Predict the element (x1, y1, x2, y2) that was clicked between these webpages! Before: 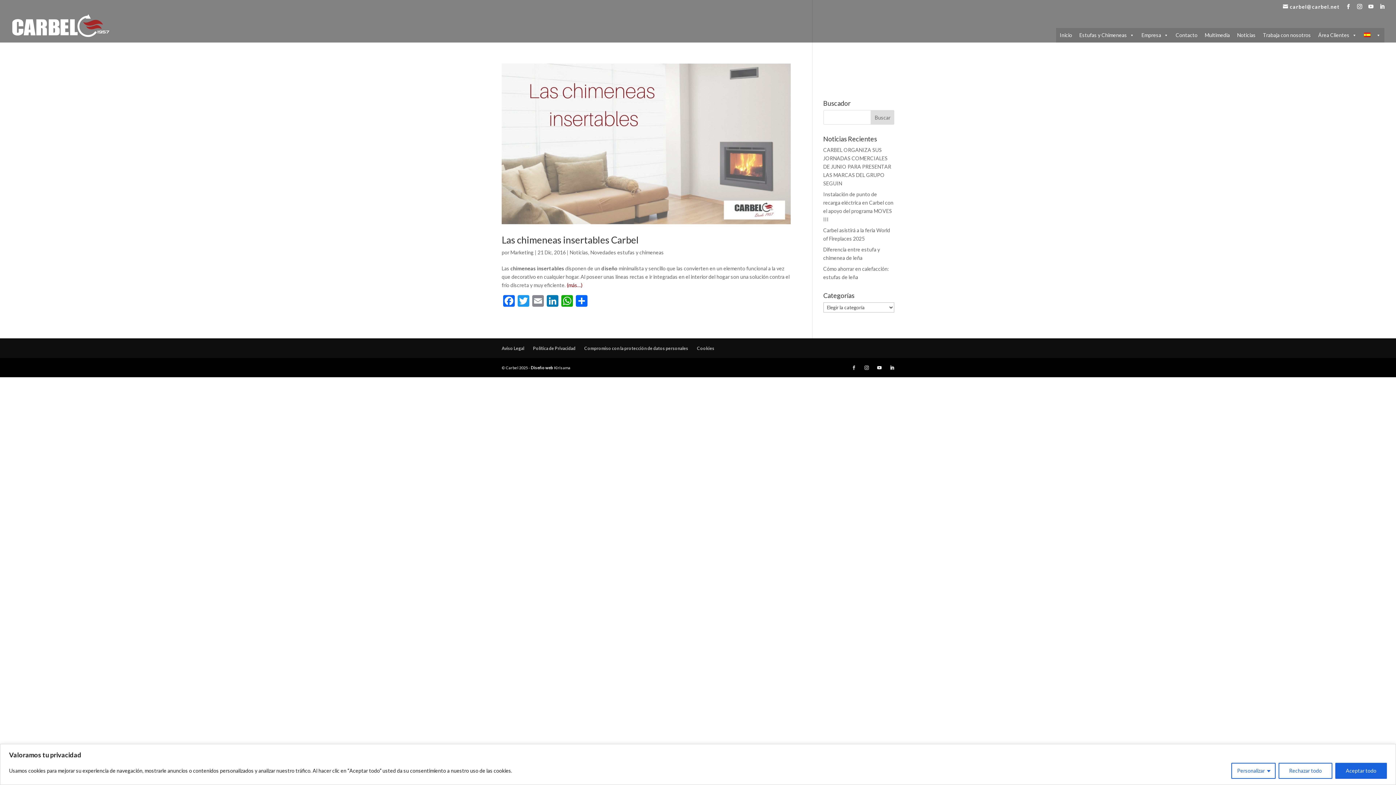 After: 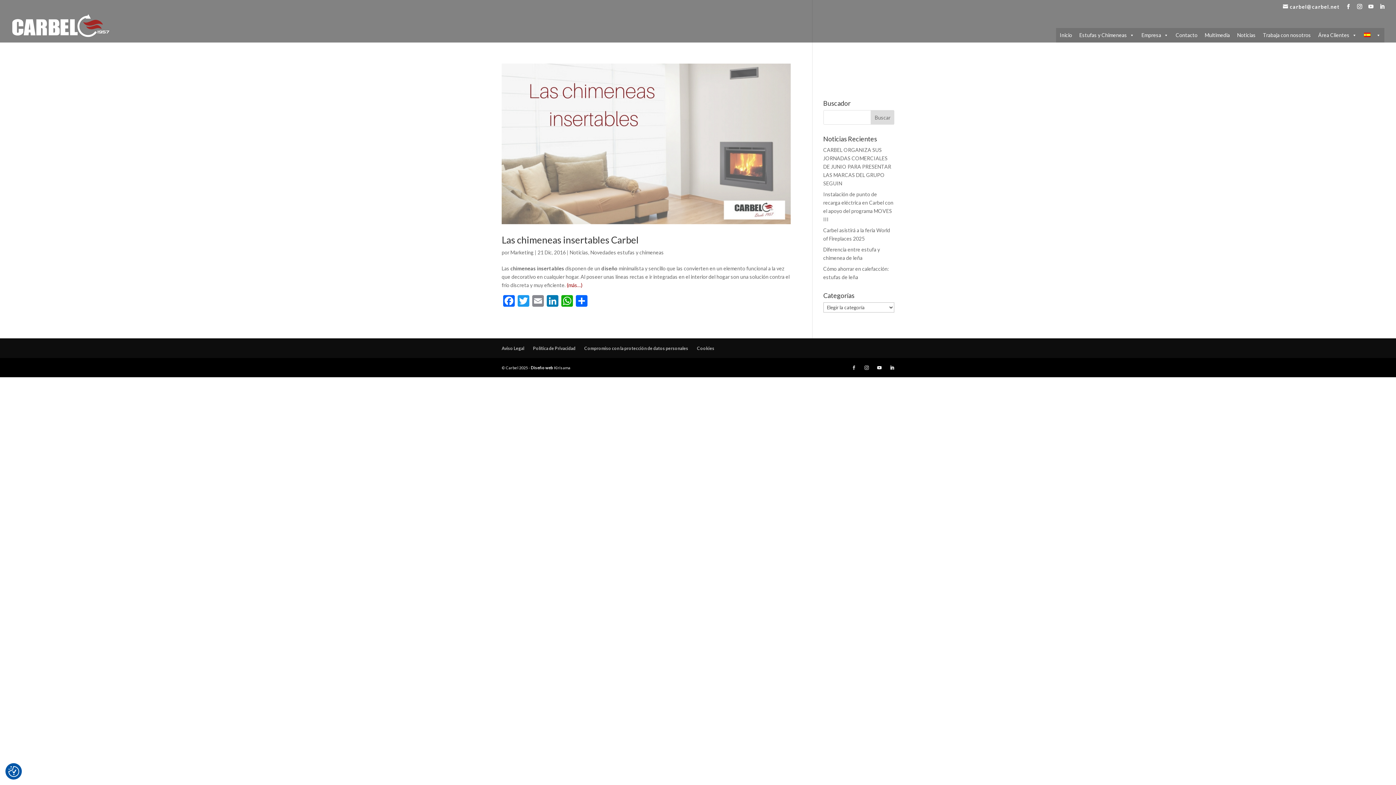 Action: bbox: (1278, 763, 1332, 779) label: Rechazar todo